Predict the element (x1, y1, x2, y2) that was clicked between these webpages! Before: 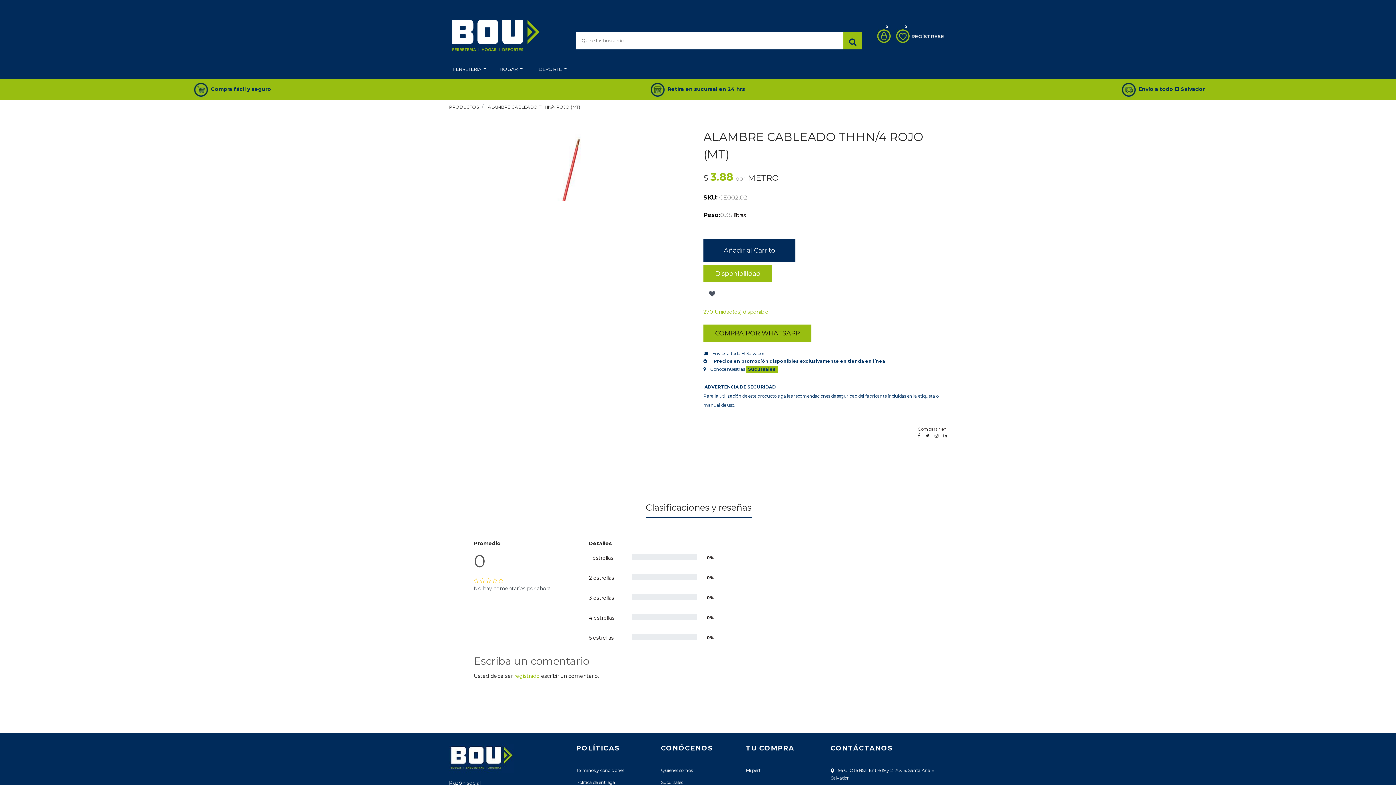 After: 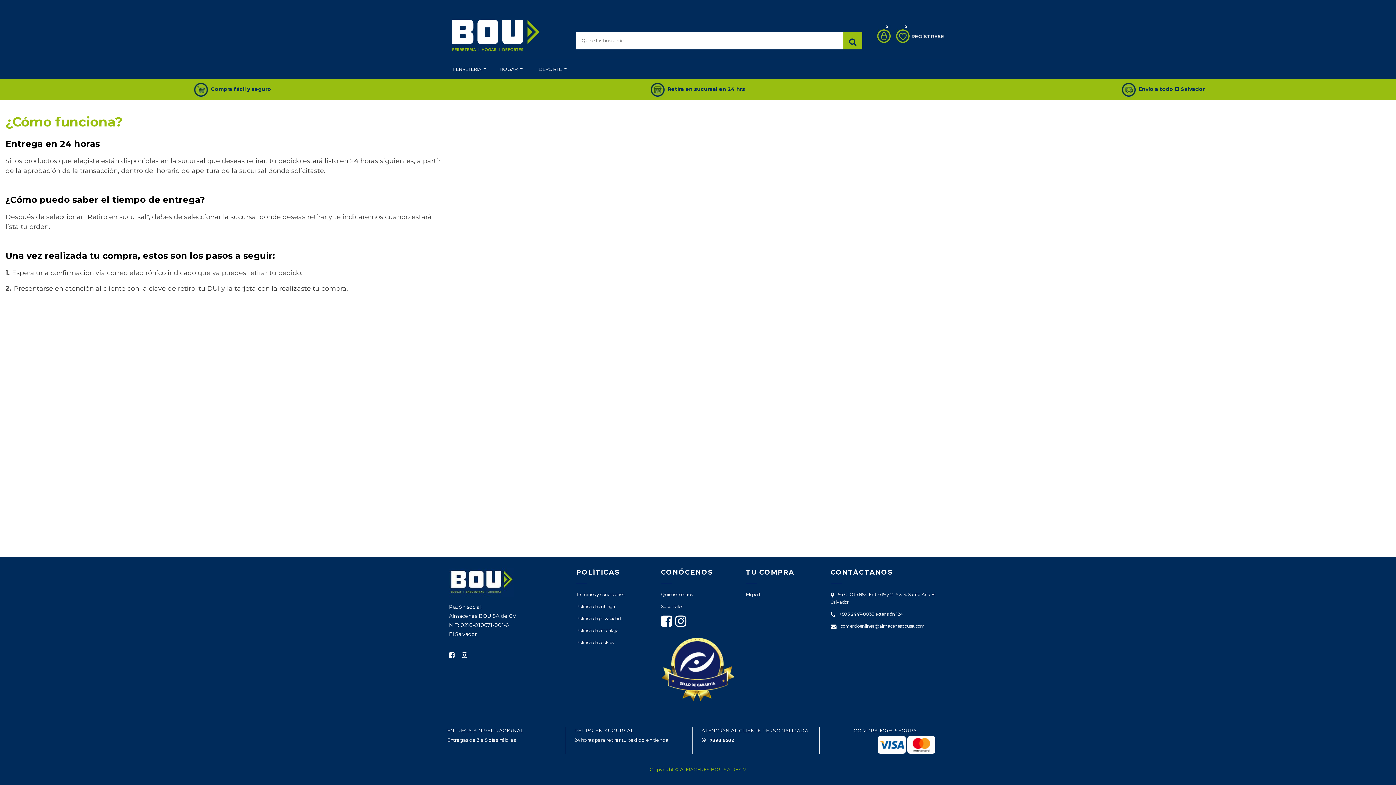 Action: label: Retira en sucursal en 24 hrs bbox: (667, 85, 745, 92)